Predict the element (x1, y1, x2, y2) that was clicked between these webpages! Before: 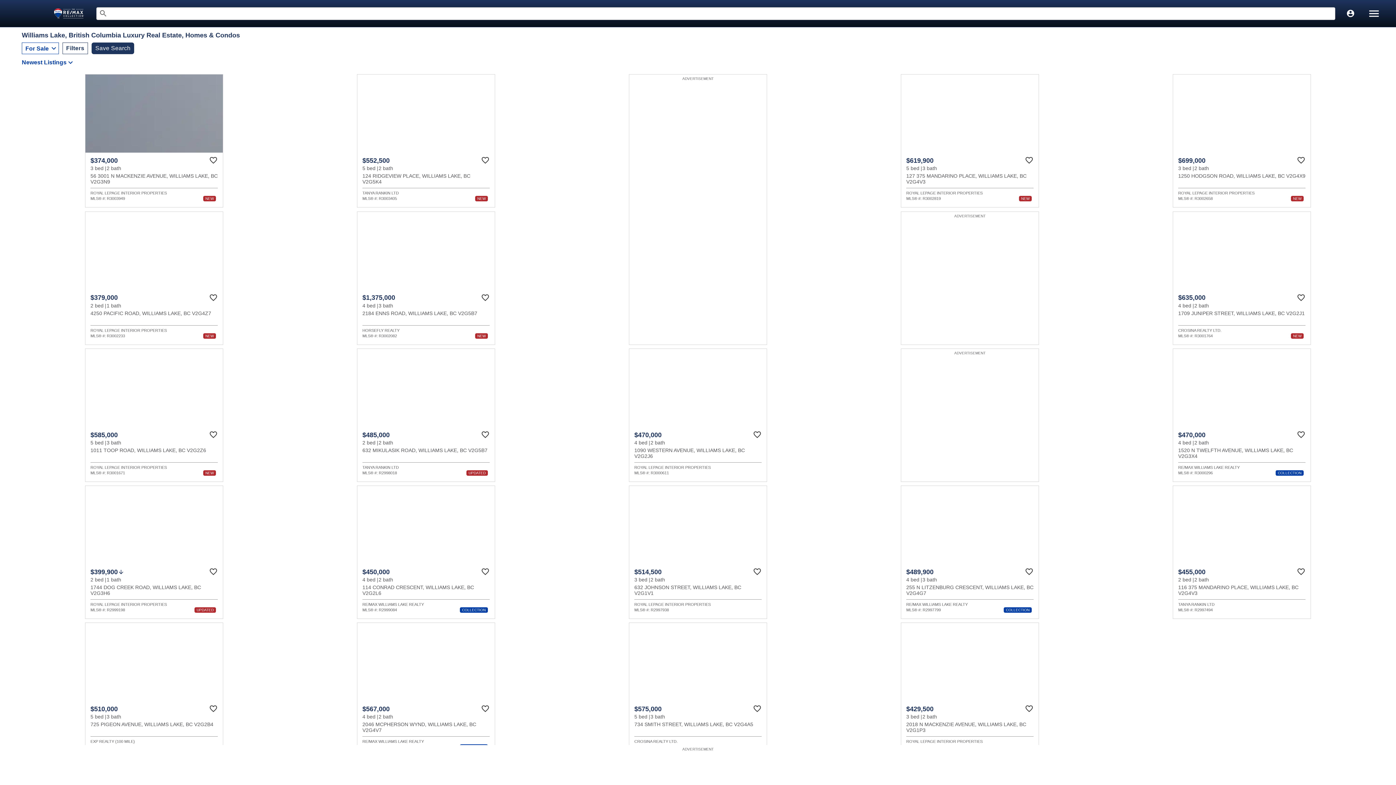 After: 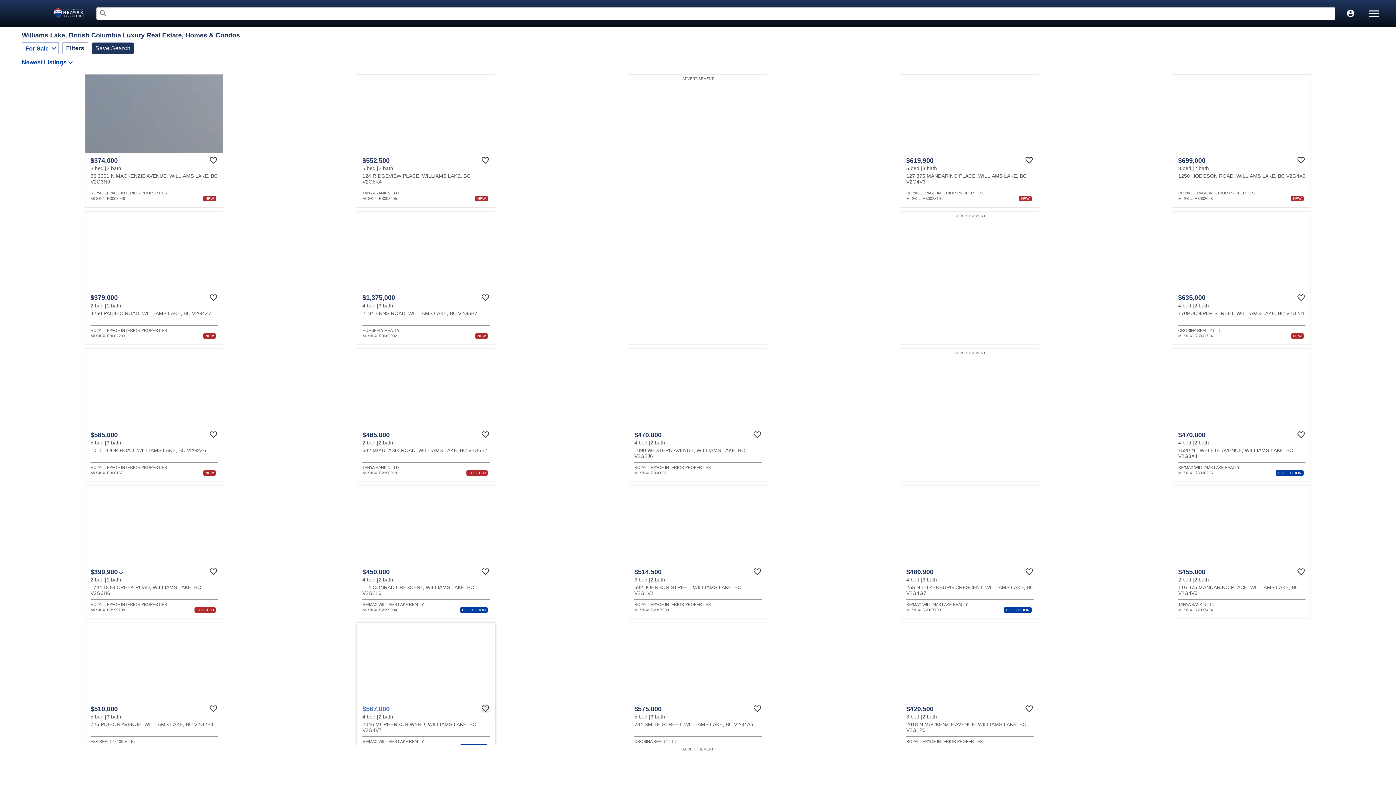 Action: label: Favourite bbox: (481, 704, 489, 713)